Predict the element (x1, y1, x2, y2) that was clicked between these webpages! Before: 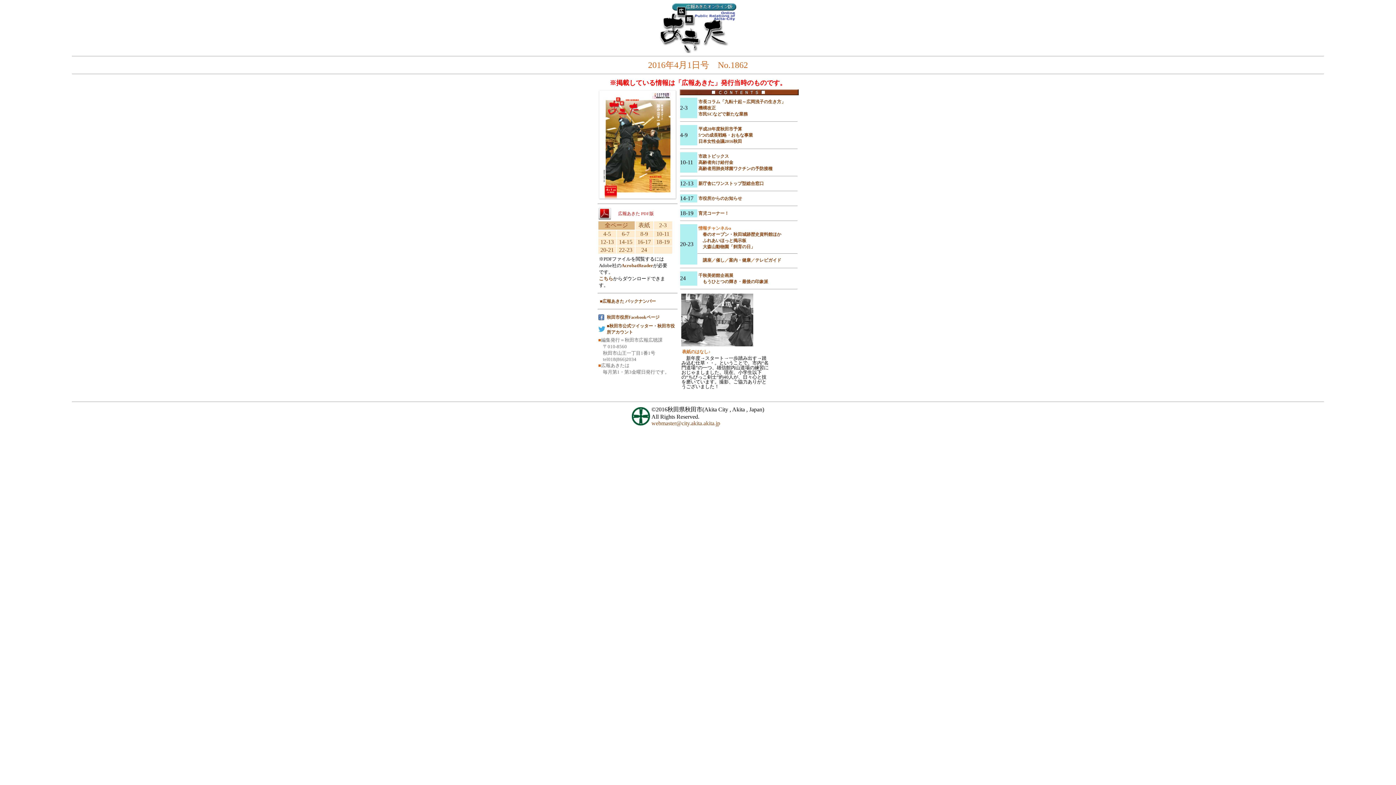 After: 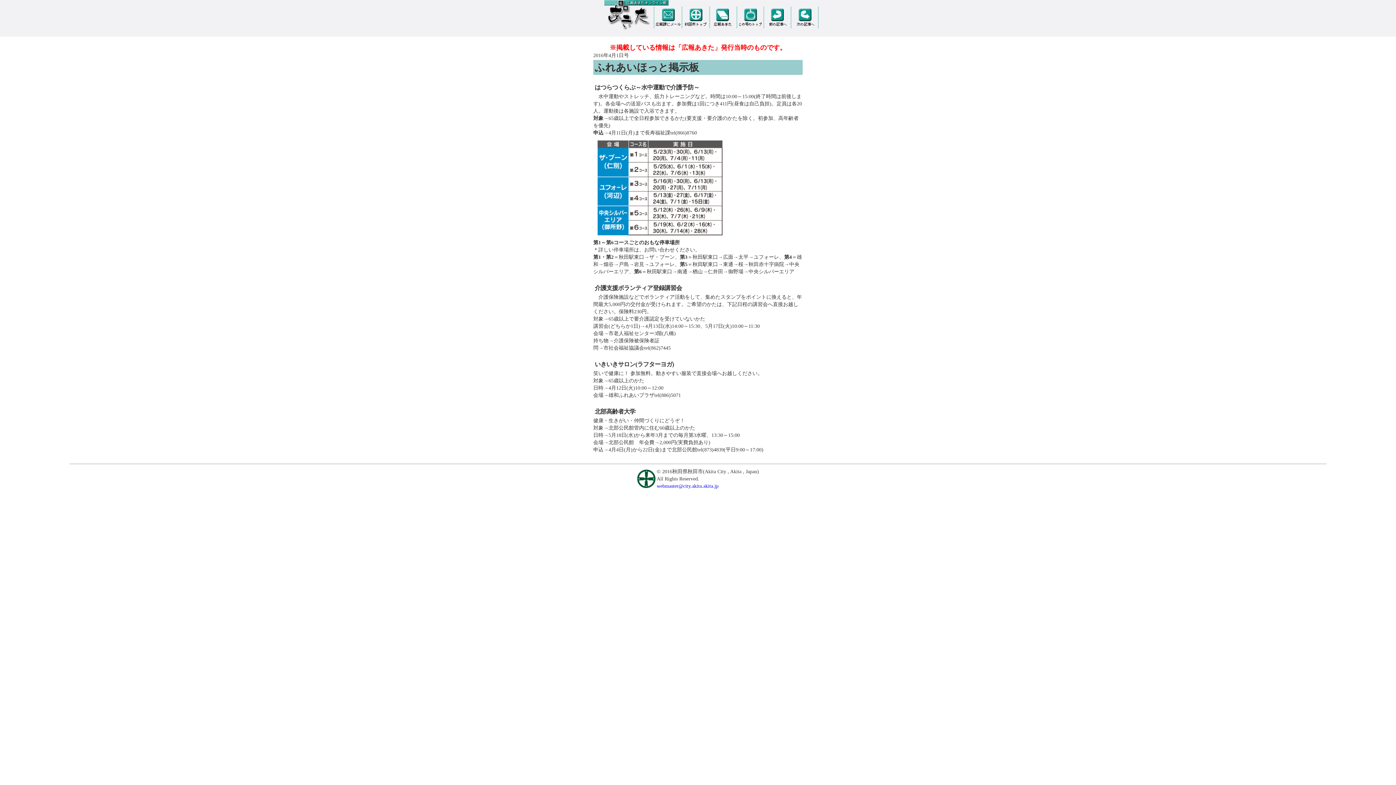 Action: bbox: (702, 238, 746, 243) label: ふれあいほっと掲示板
